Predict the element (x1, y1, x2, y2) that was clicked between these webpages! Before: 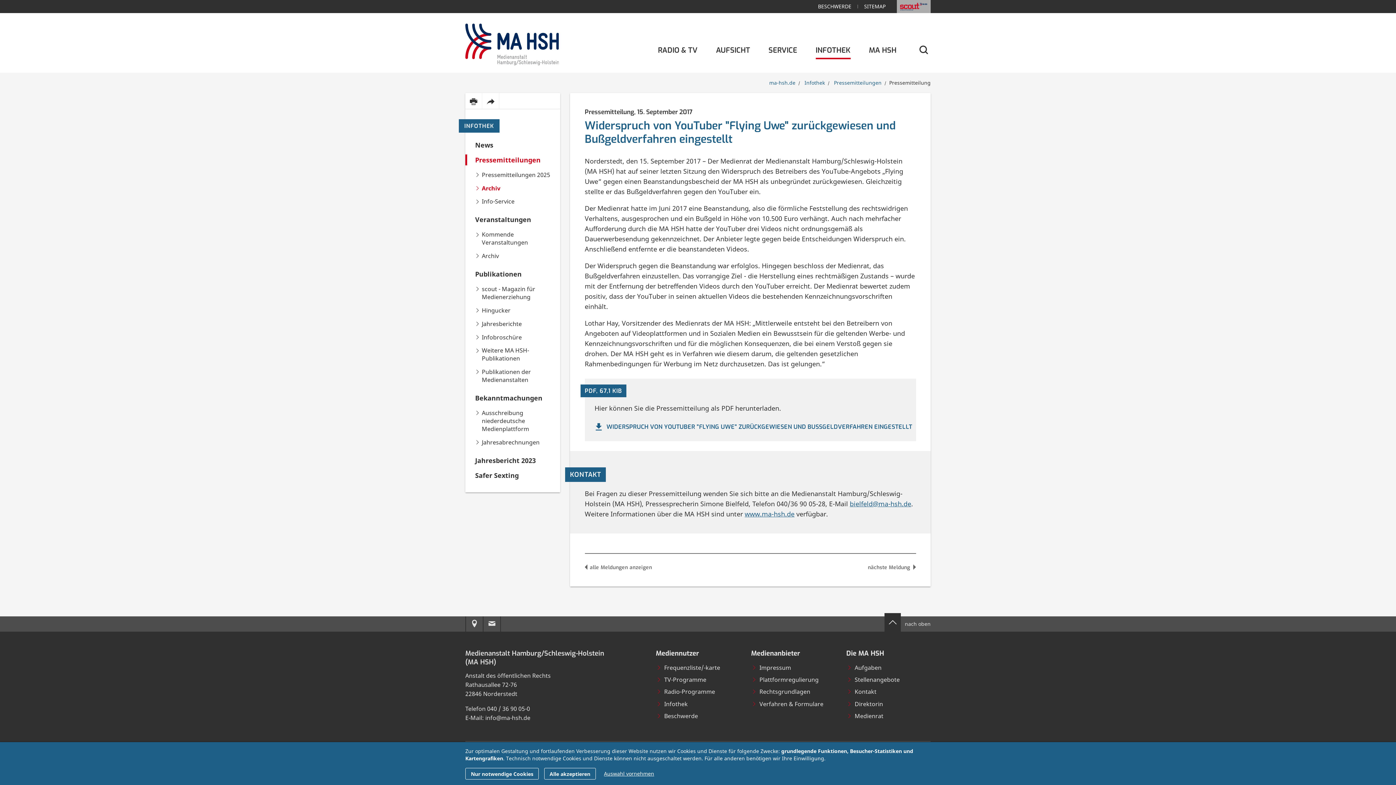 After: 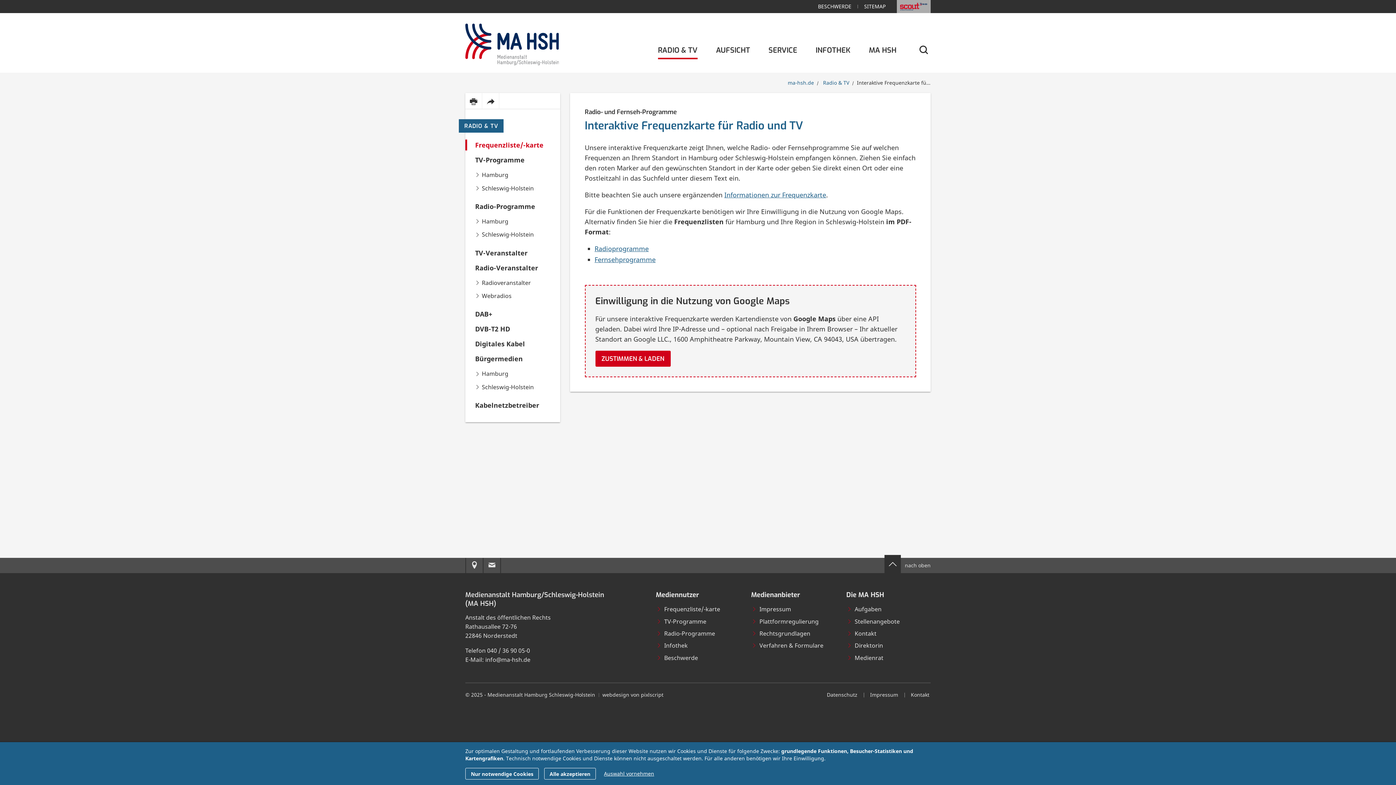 Action: bbox: (656, 663, 720, 671) label: Frequenzliste/-karte